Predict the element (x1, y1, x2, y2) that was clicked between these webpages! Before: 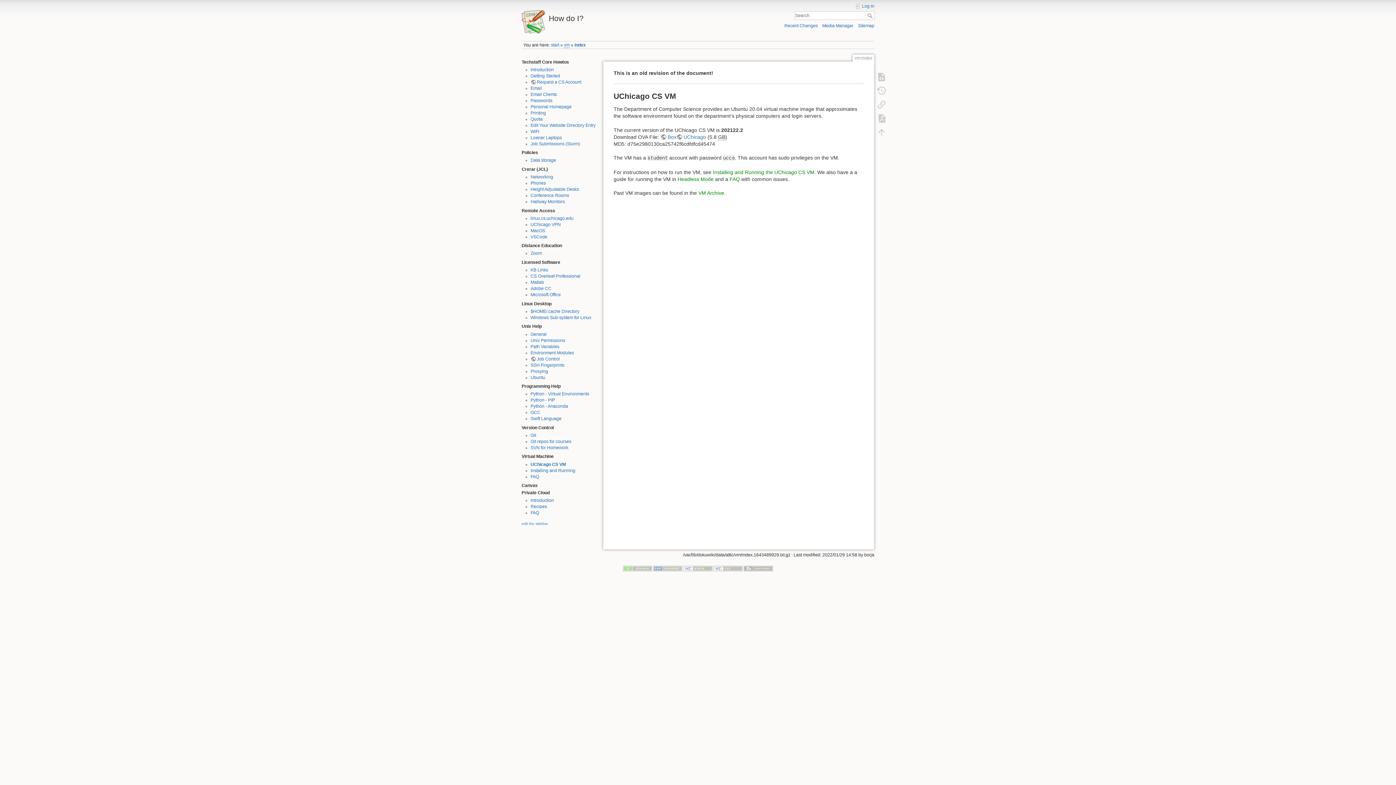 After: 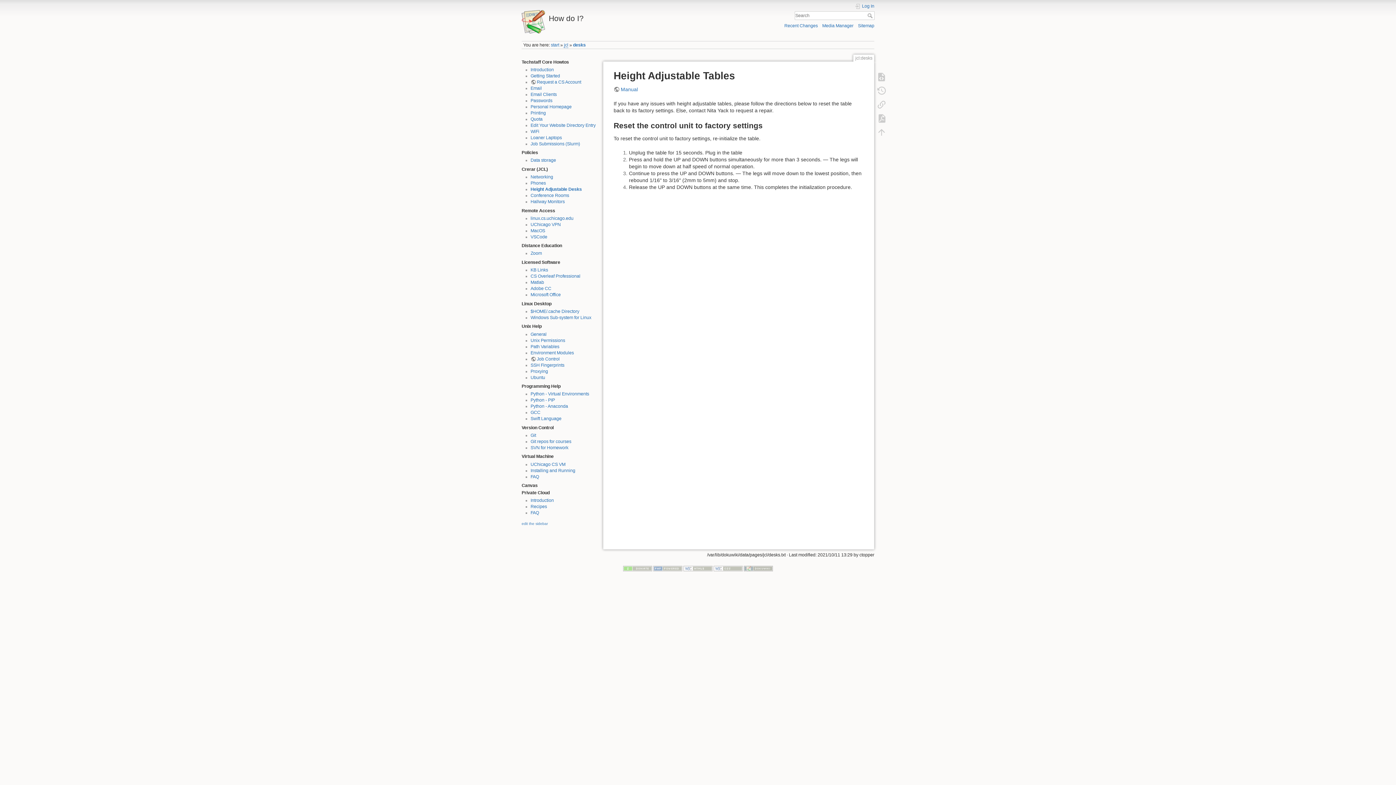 Action: label: Height Adjustable Desks bbox: (530, 186, 579, 192)